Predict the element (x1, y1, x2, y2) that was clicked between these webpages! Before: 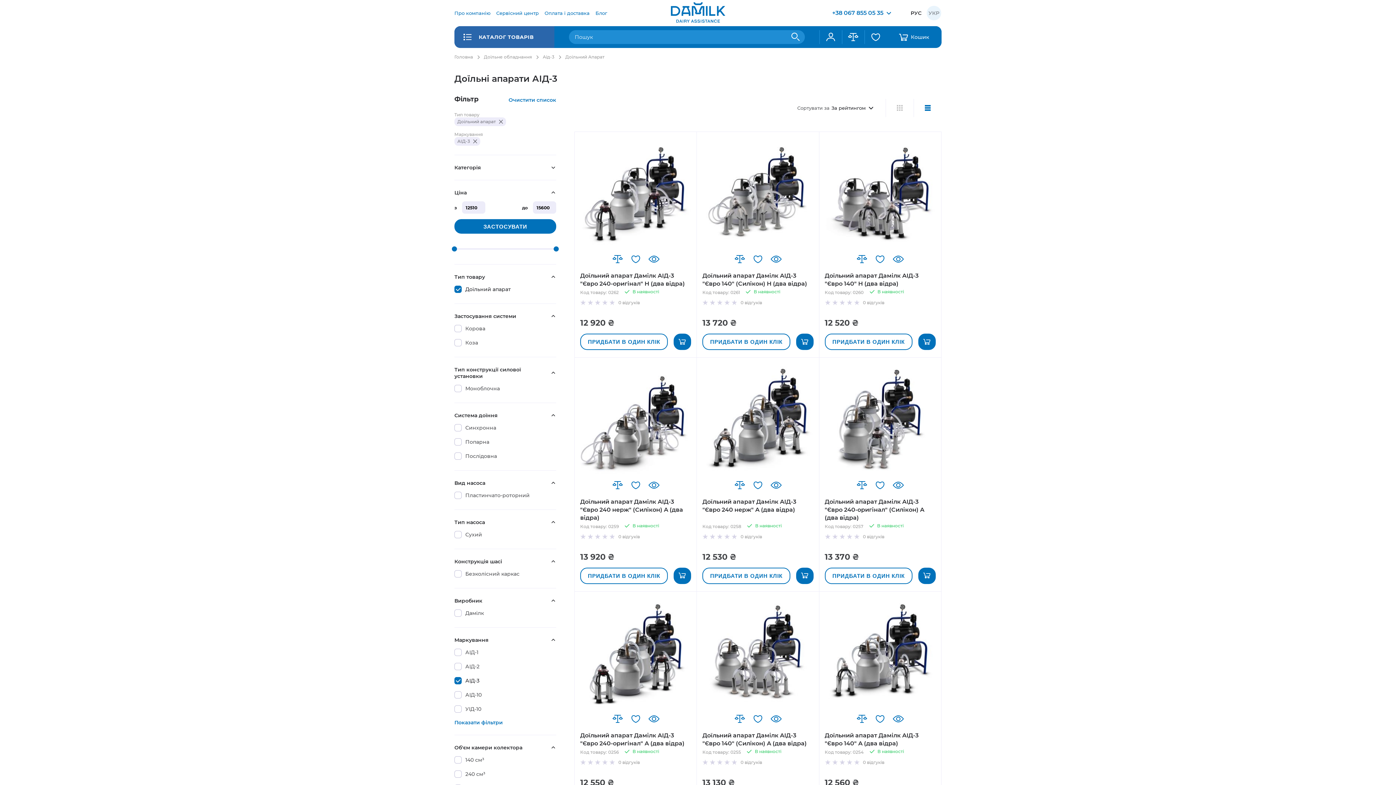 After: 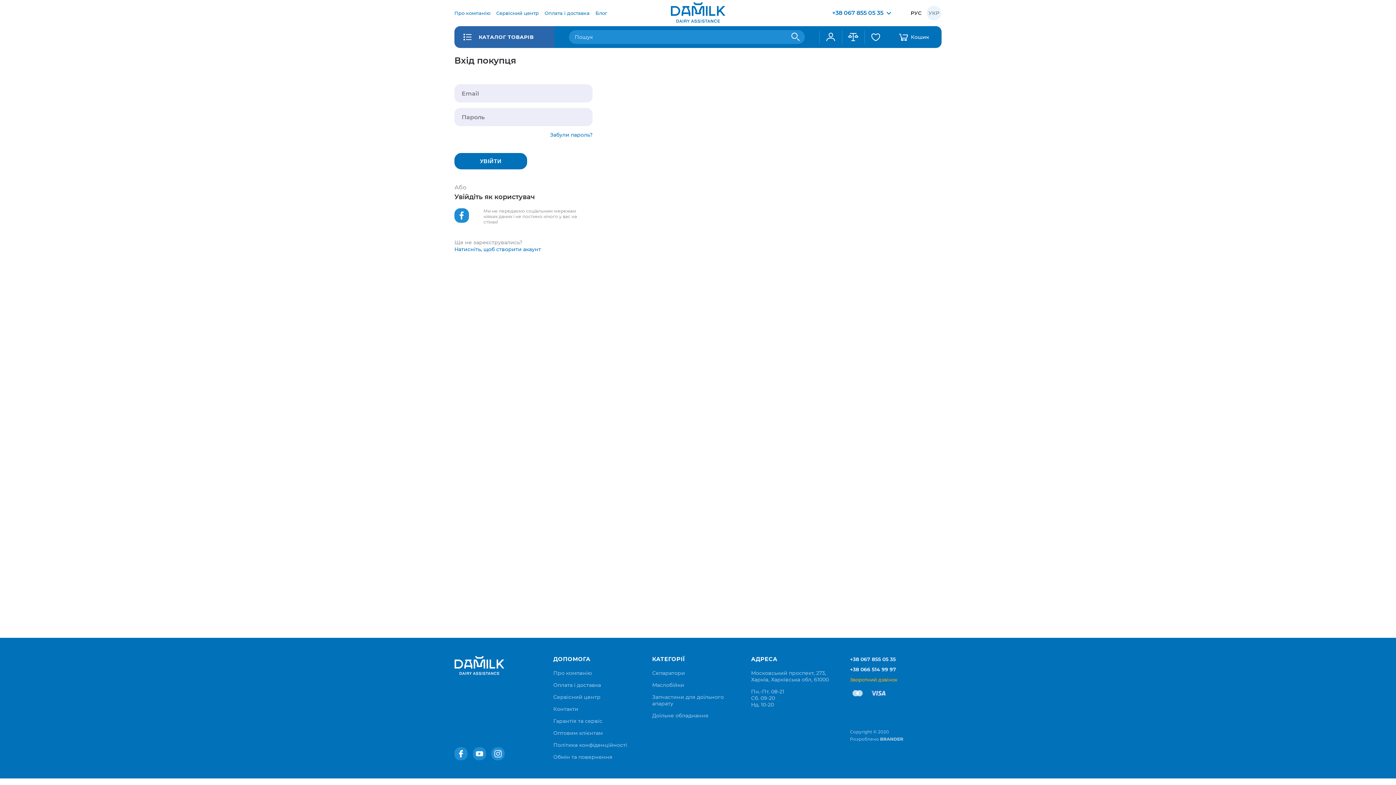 Action: bbox: (752, 479, 763, 490) label: Додати в список бажань